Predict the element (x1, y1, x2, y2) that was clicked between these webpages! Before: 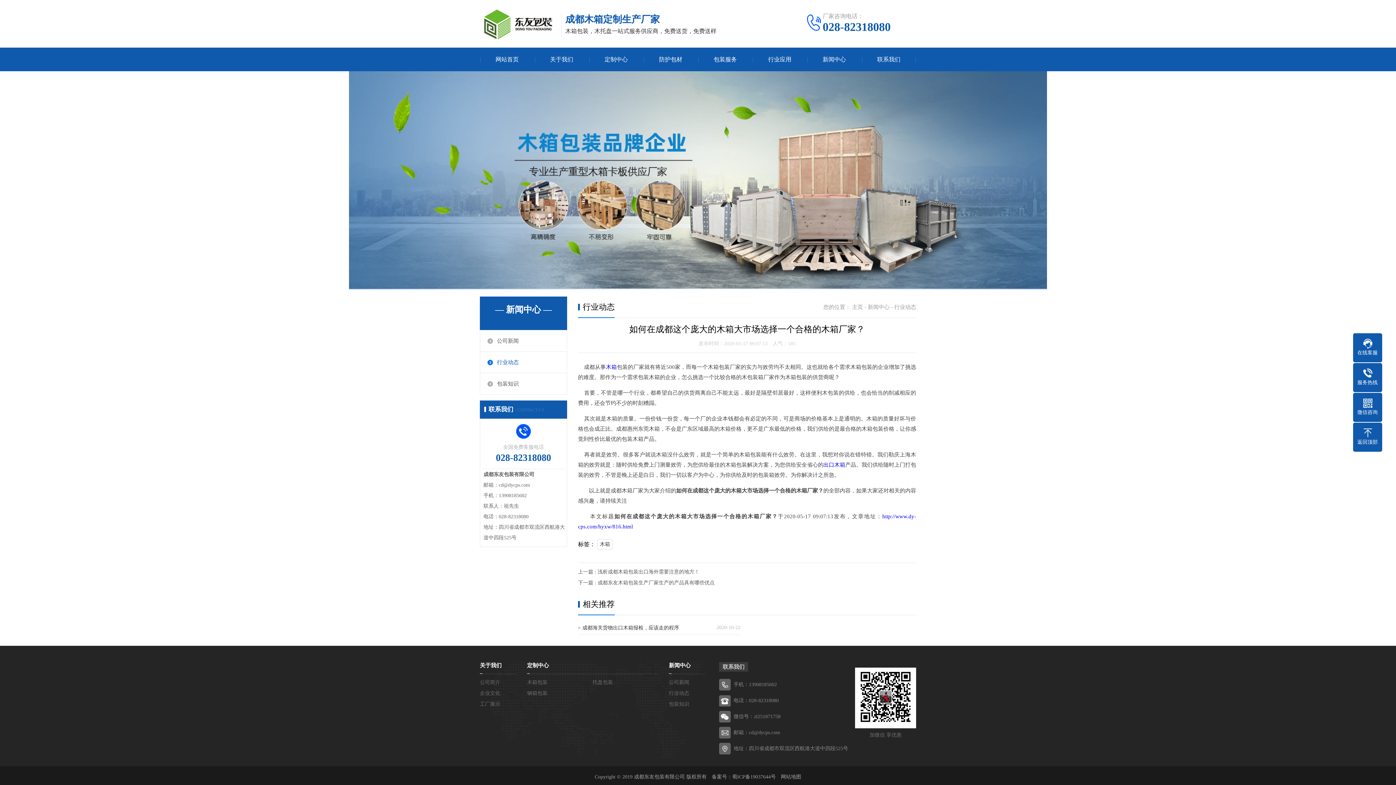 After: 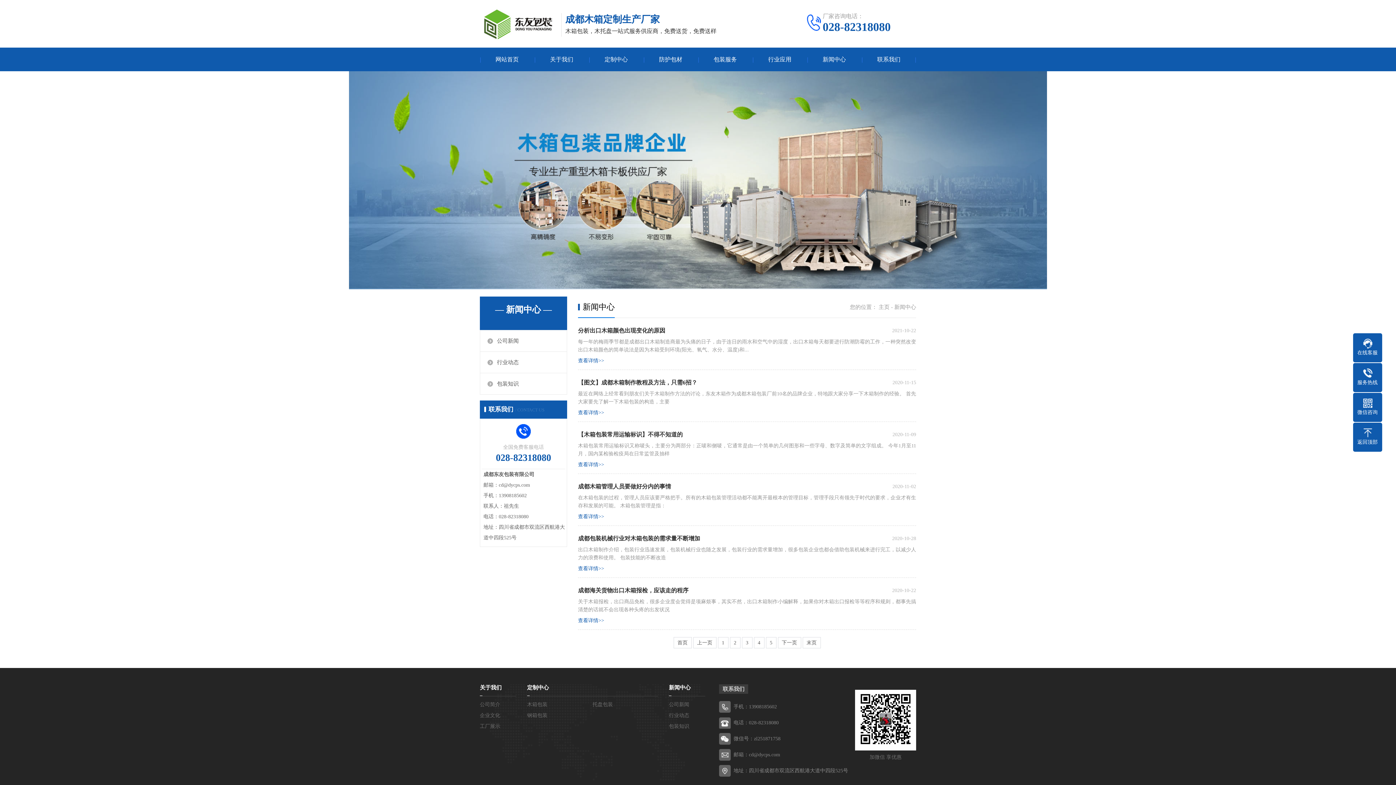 Action: bbox: (807, 47, 861, 71) label: 新闻中心